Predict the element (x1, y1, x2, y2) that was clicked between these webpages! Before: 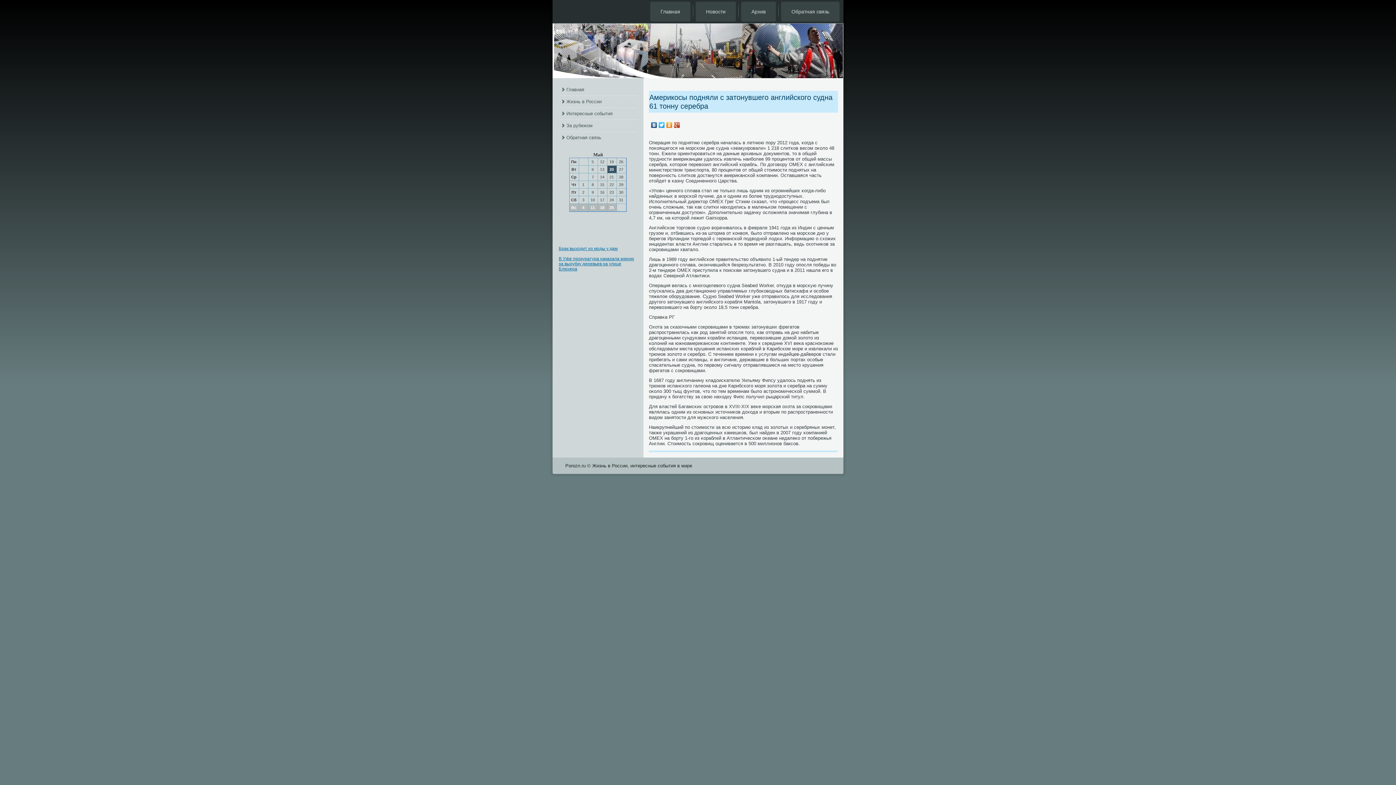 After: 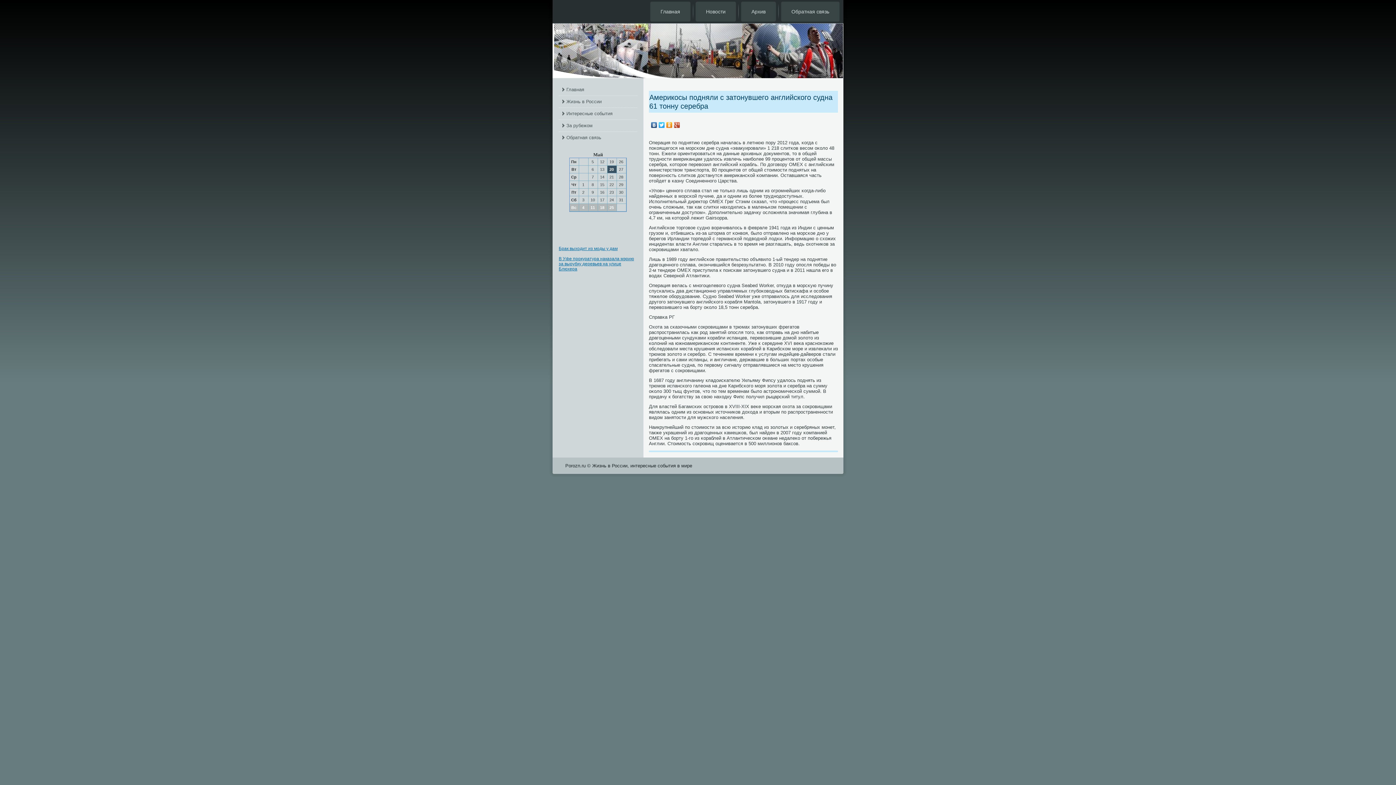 Action: bbox: (673, 120, 681, 129)